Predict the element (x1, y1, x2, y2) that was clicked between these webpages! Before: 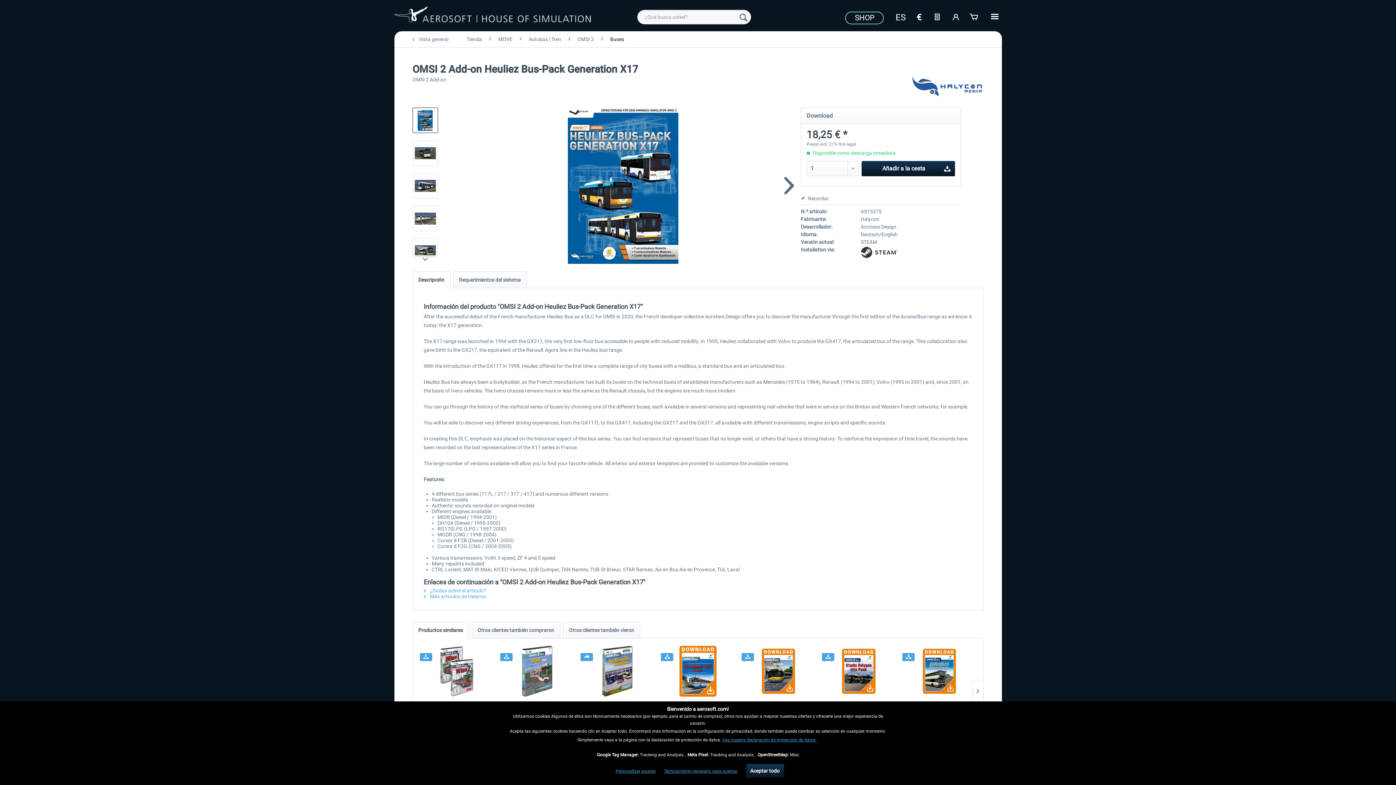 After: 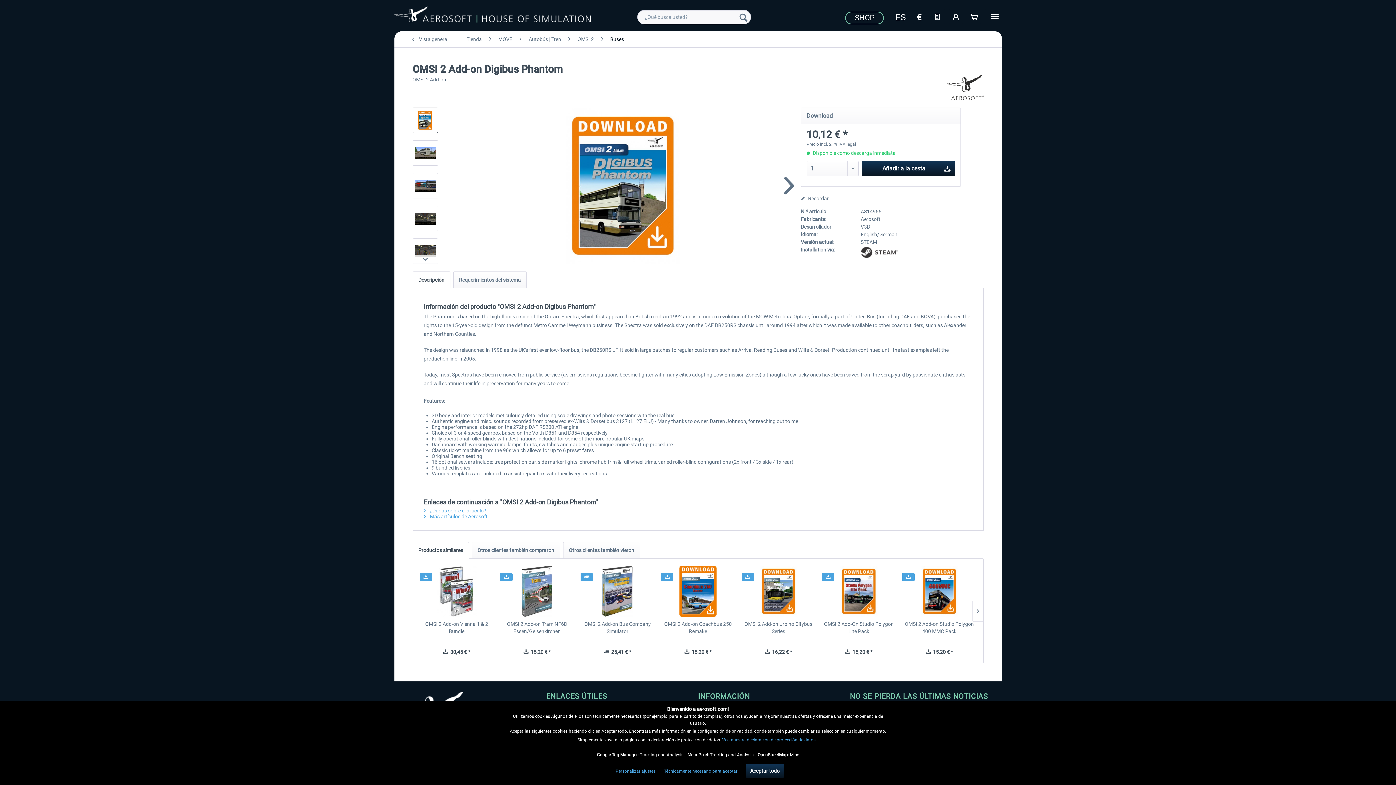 Action: bbox: (902, 646, 976, 697)